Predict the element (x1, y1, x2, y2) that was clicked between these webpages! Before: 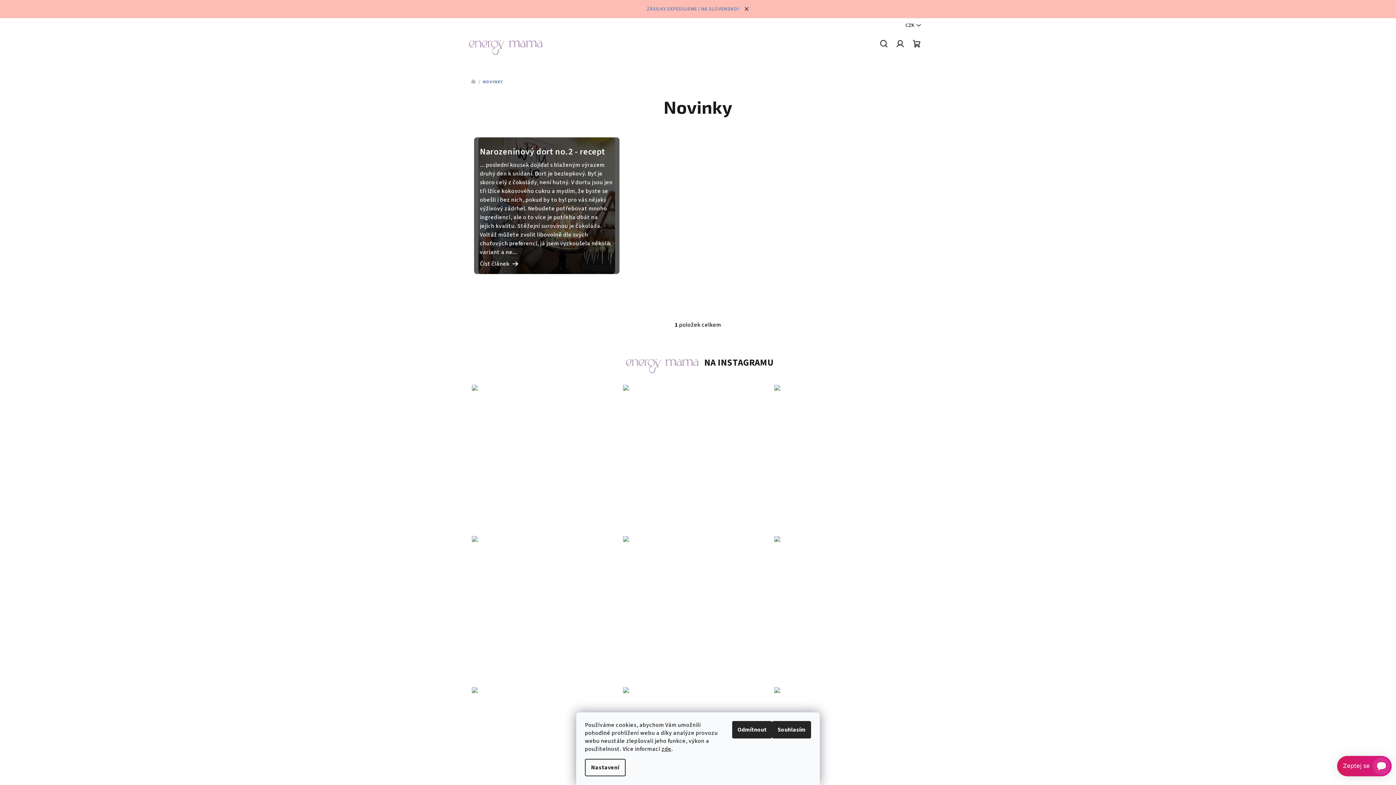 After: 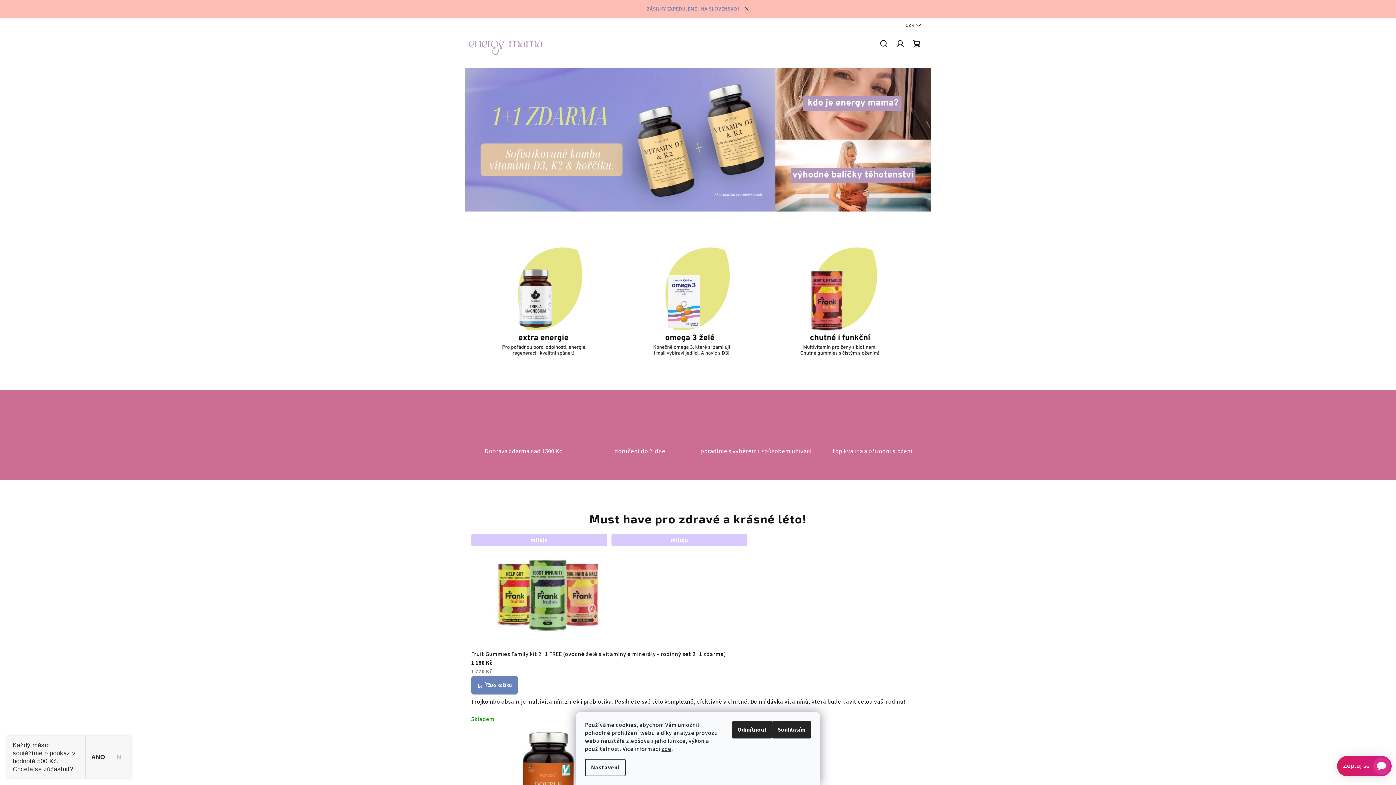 Action: bbox: (469, 43, 542, 51)